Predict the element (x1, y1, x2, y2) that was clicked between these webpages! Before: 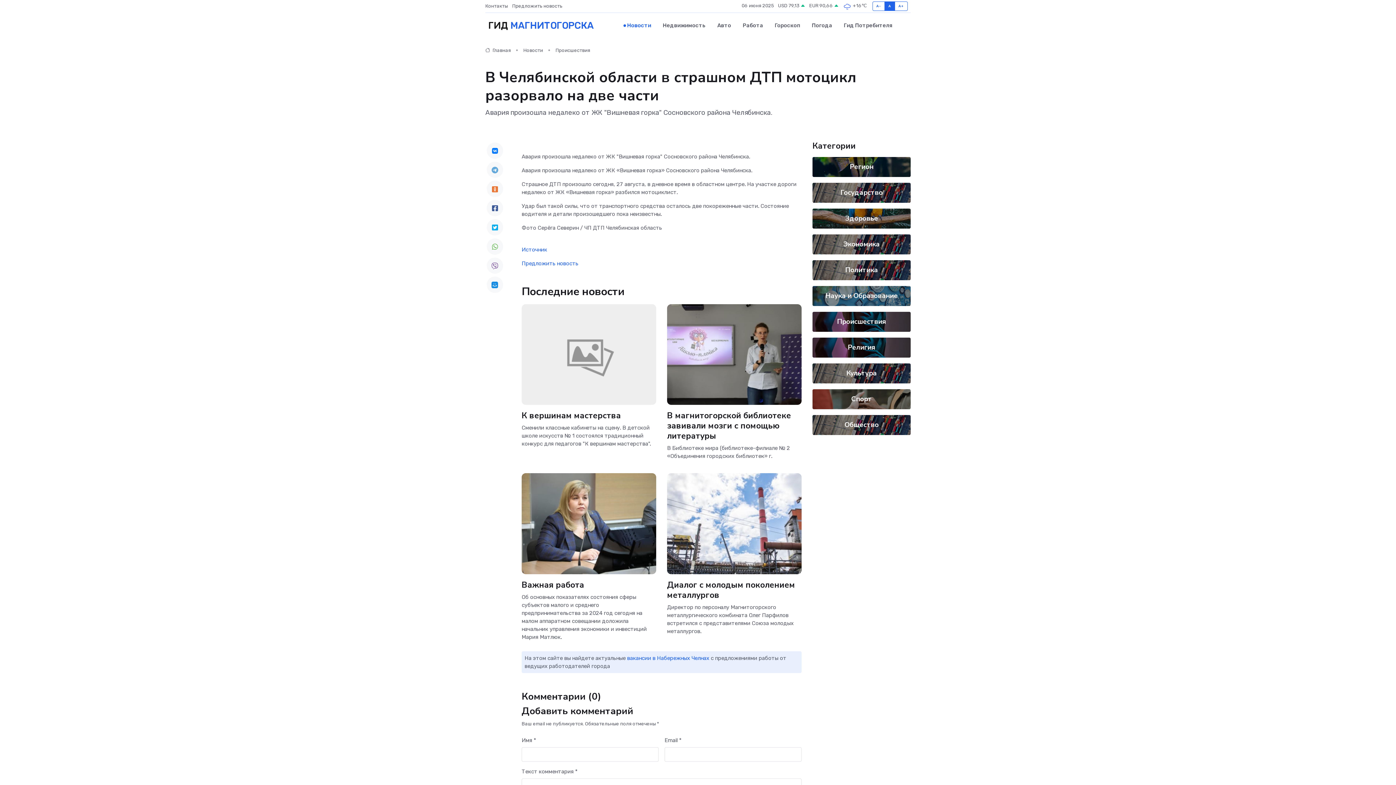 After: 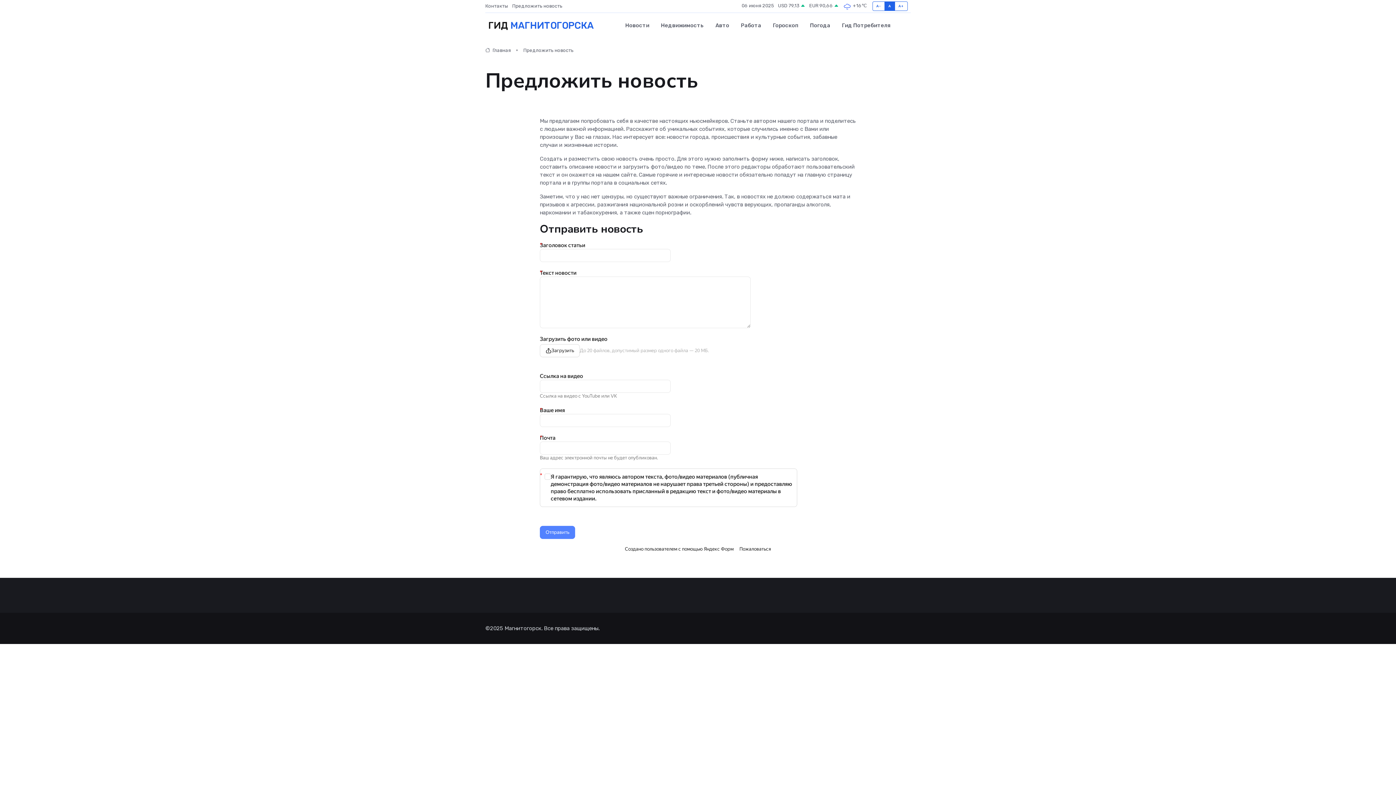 Action: label: Предложить новость bbox: (521, 260, 578, 266)